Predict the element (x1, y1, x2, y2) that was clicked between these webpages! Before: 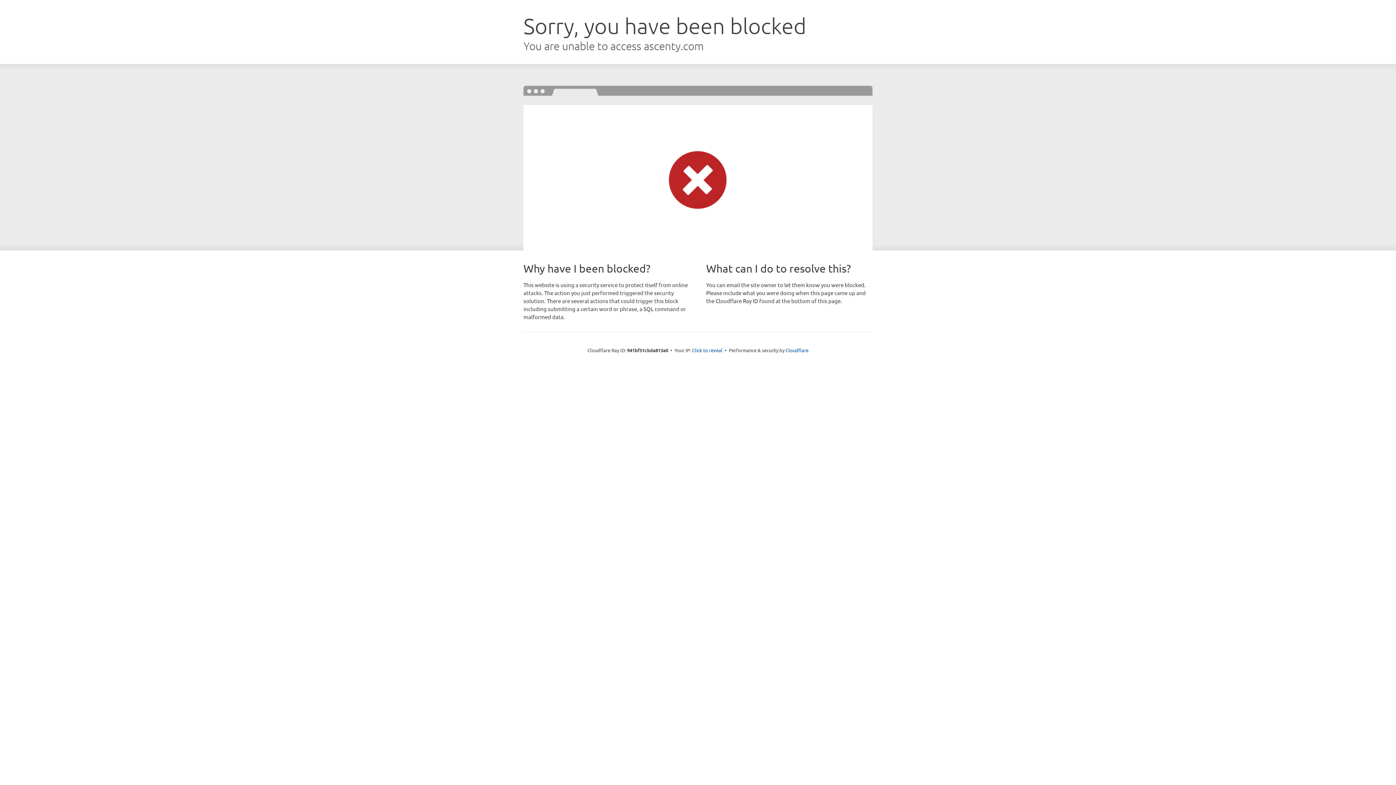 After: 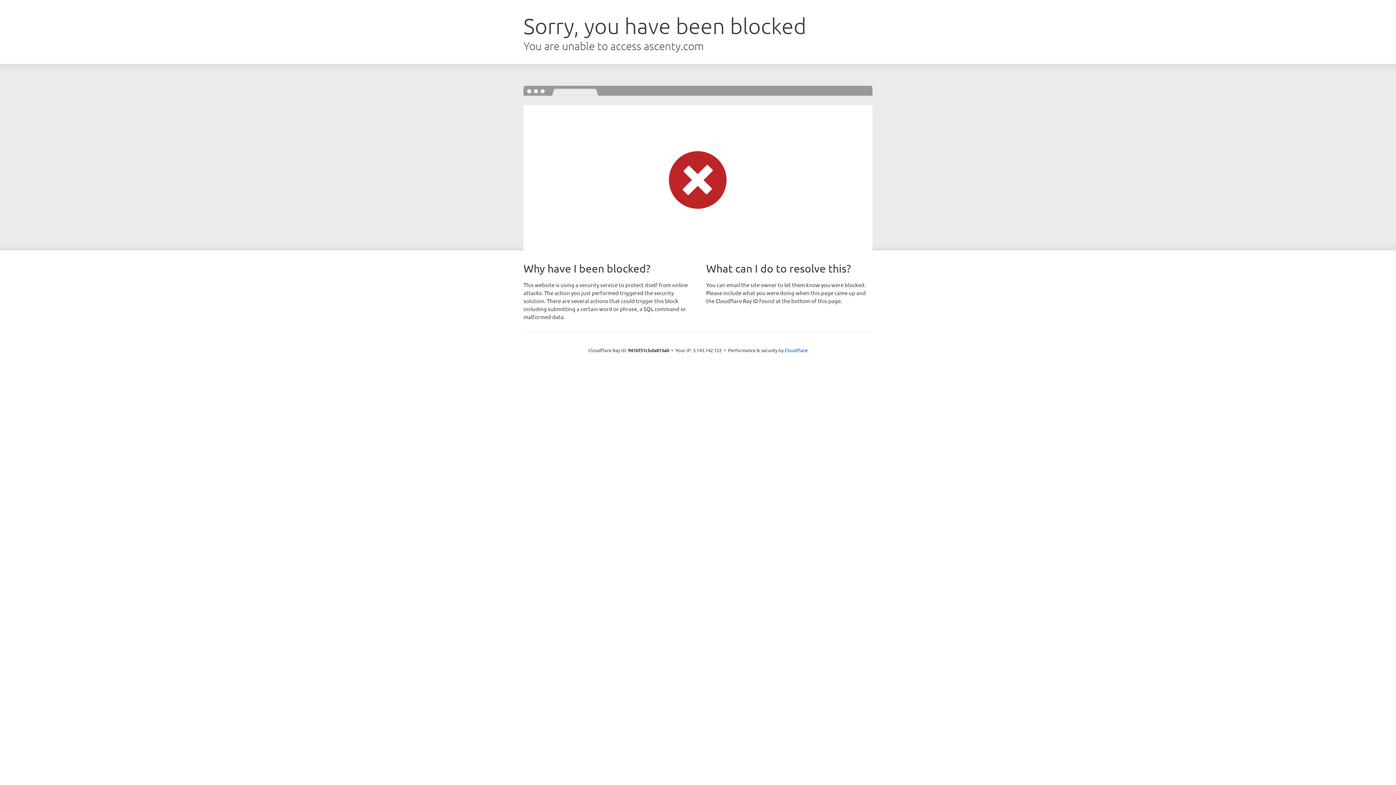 Action: label: Click to reveal bbox: (692, 346, 722, 353)